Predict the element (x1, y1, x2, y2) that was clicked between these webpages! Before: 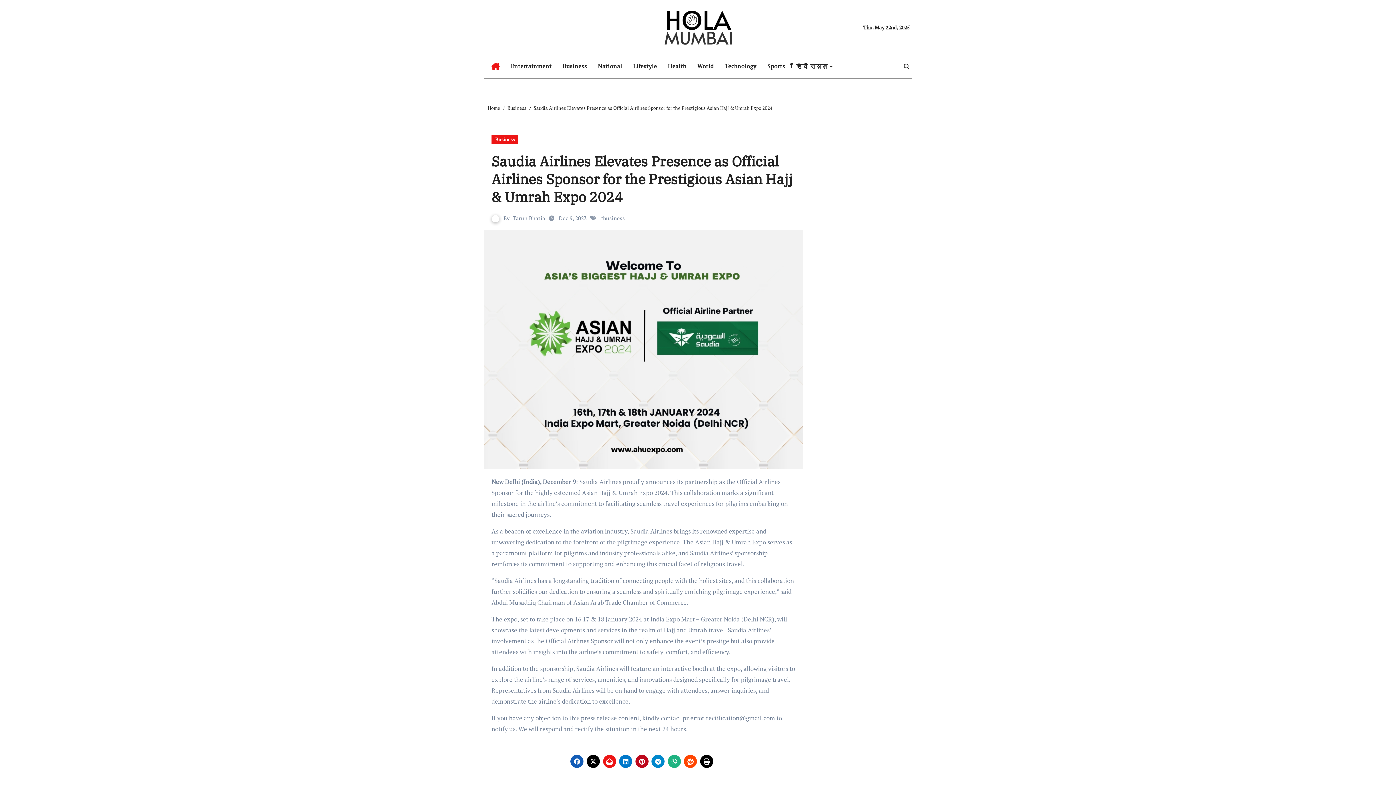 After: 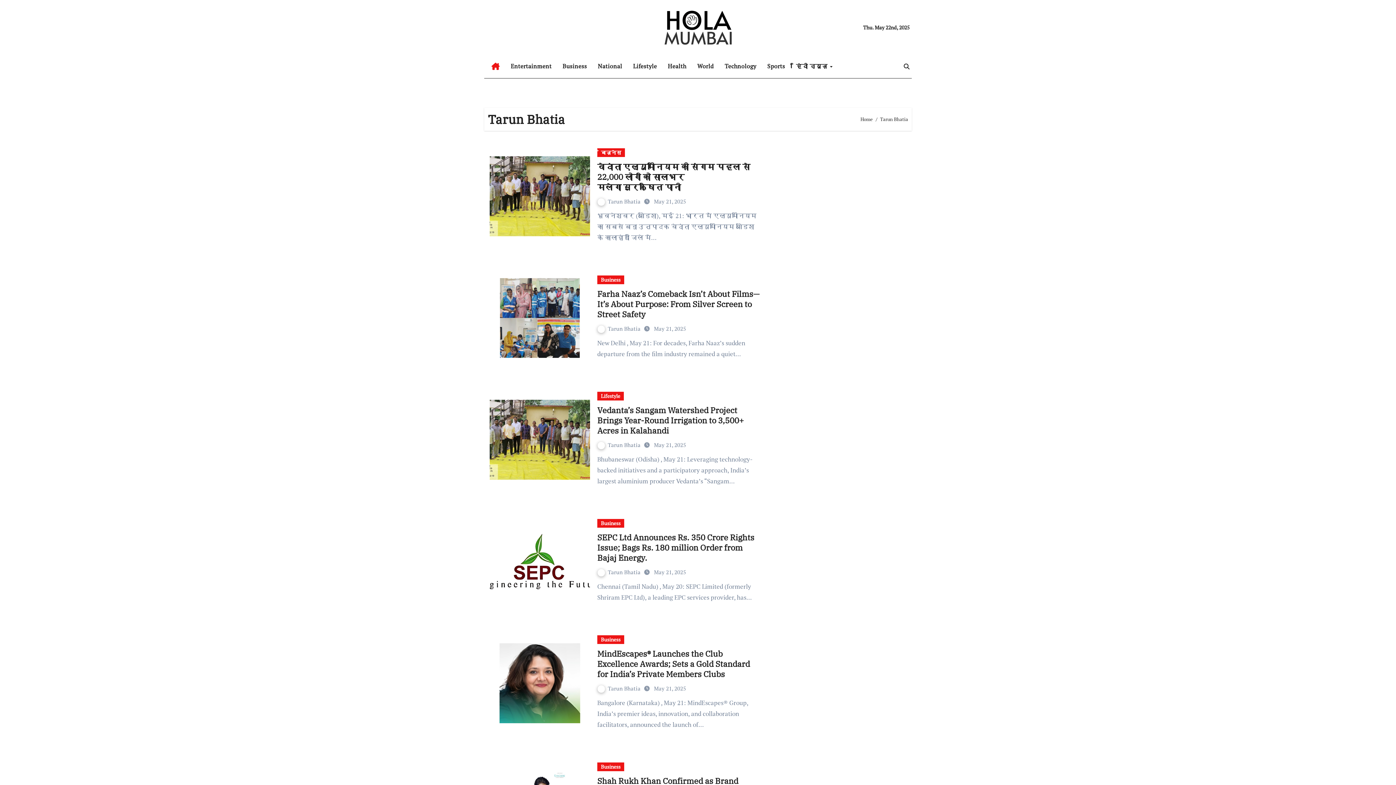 Action: bbox: (491, 214, 502, 221)